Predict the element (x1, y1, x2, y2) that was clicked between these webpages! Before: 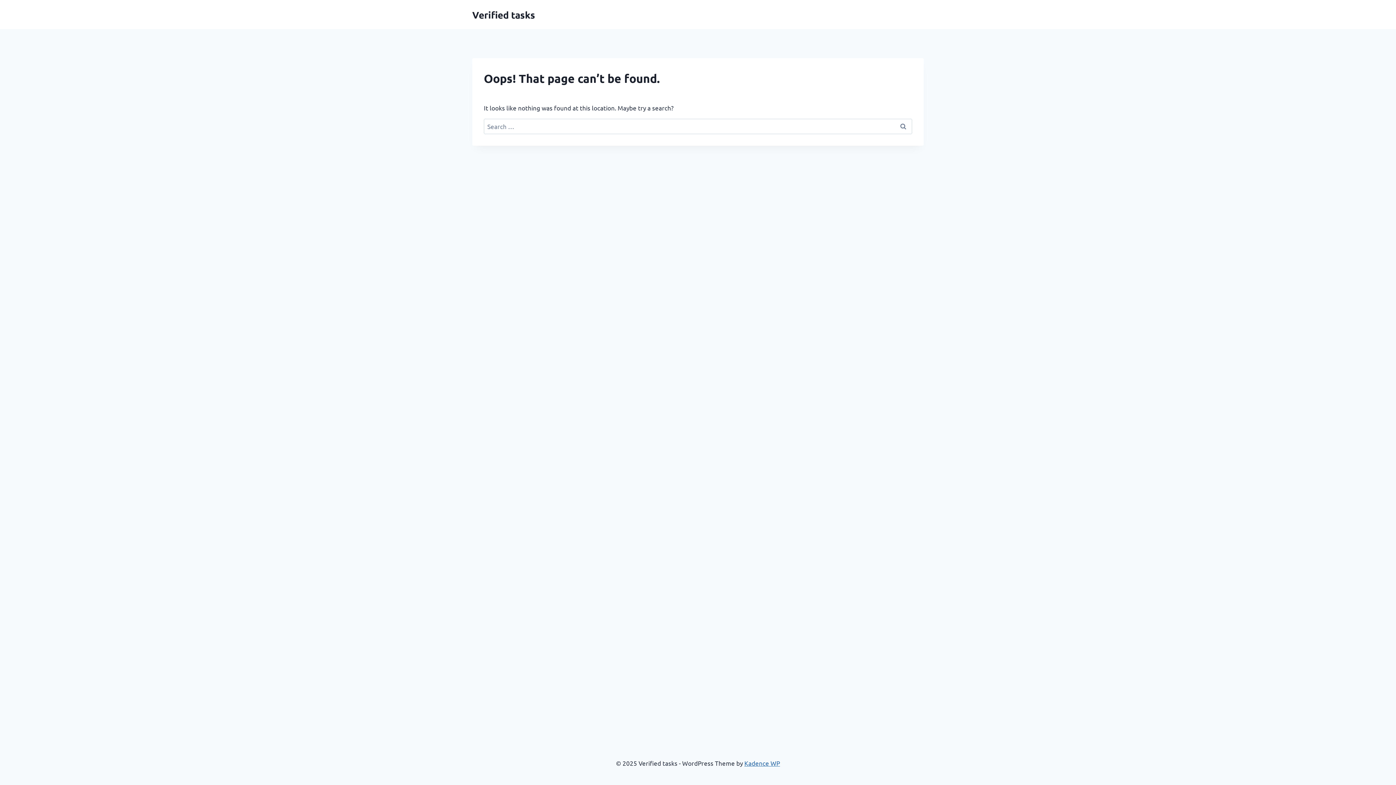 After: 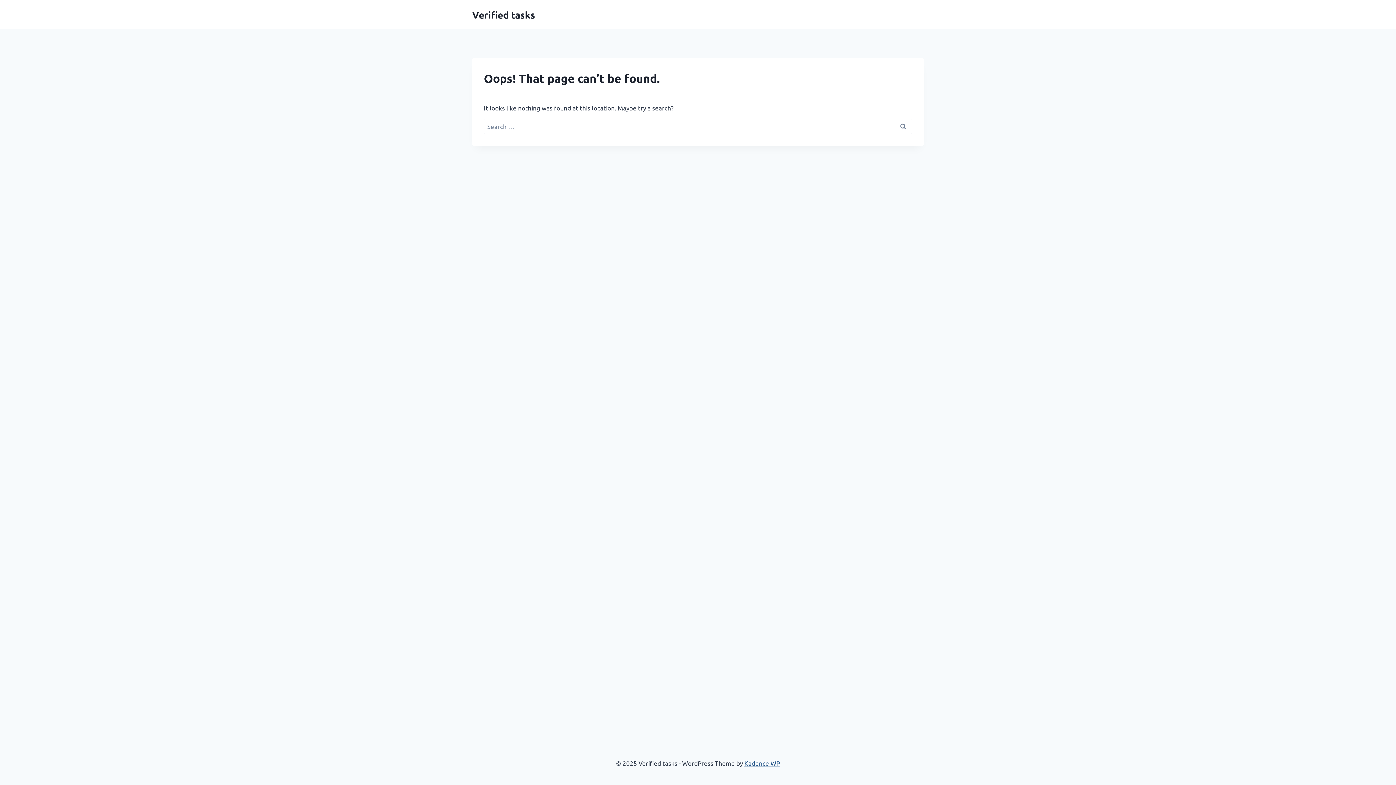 Action: bbox: (744, 759, 780, 767) label: Kadence WP